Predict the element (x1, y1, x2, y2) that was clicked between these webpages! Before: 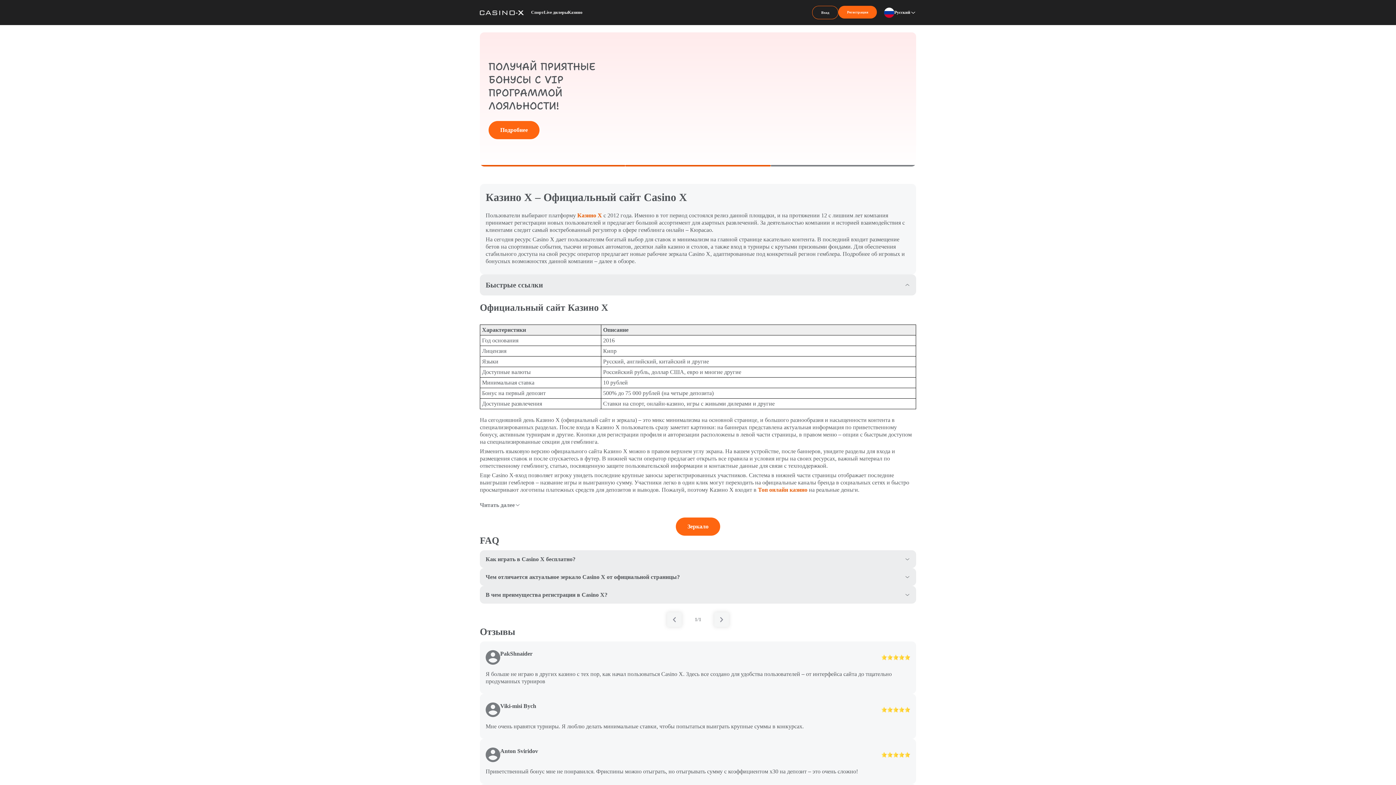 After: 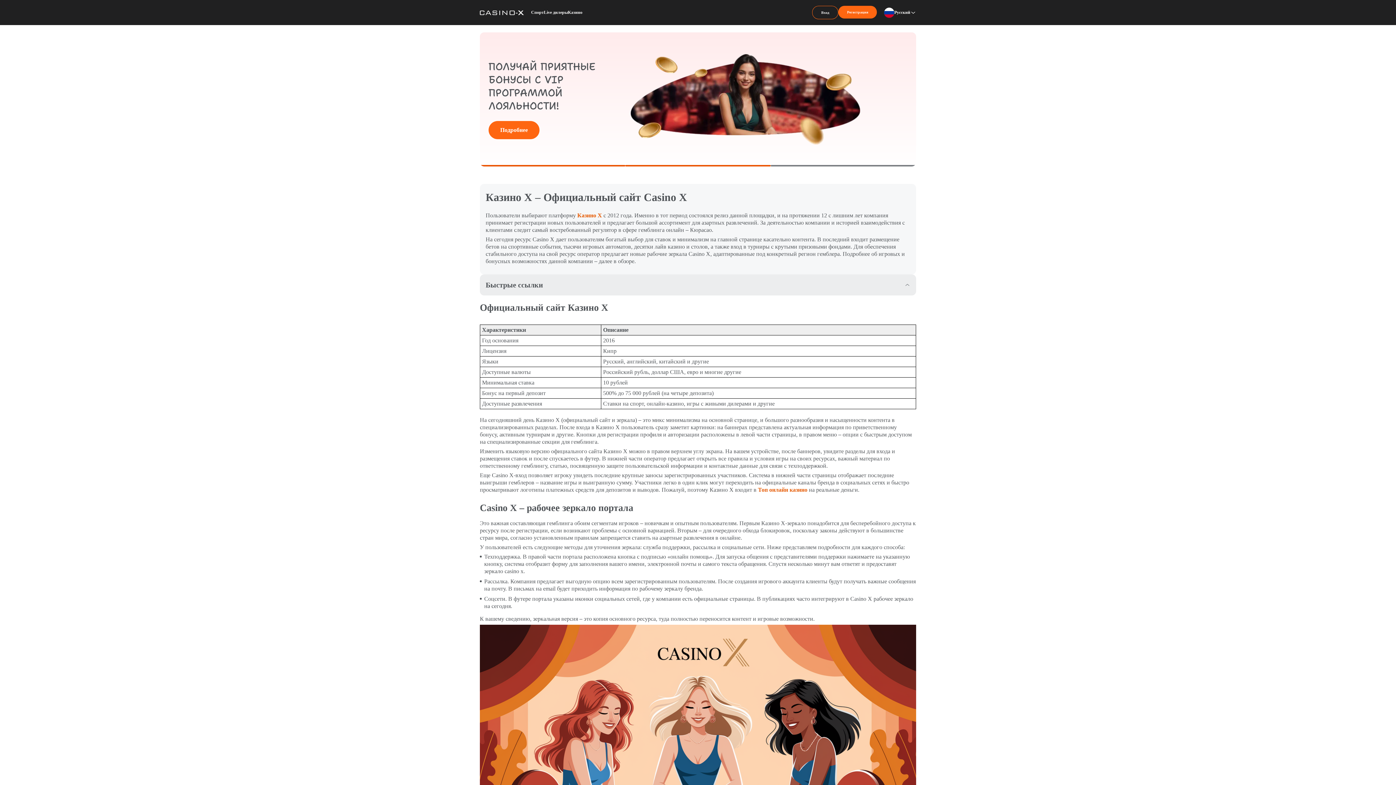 Action: bbox: (480, 501, 916, 509) label: Читать далее